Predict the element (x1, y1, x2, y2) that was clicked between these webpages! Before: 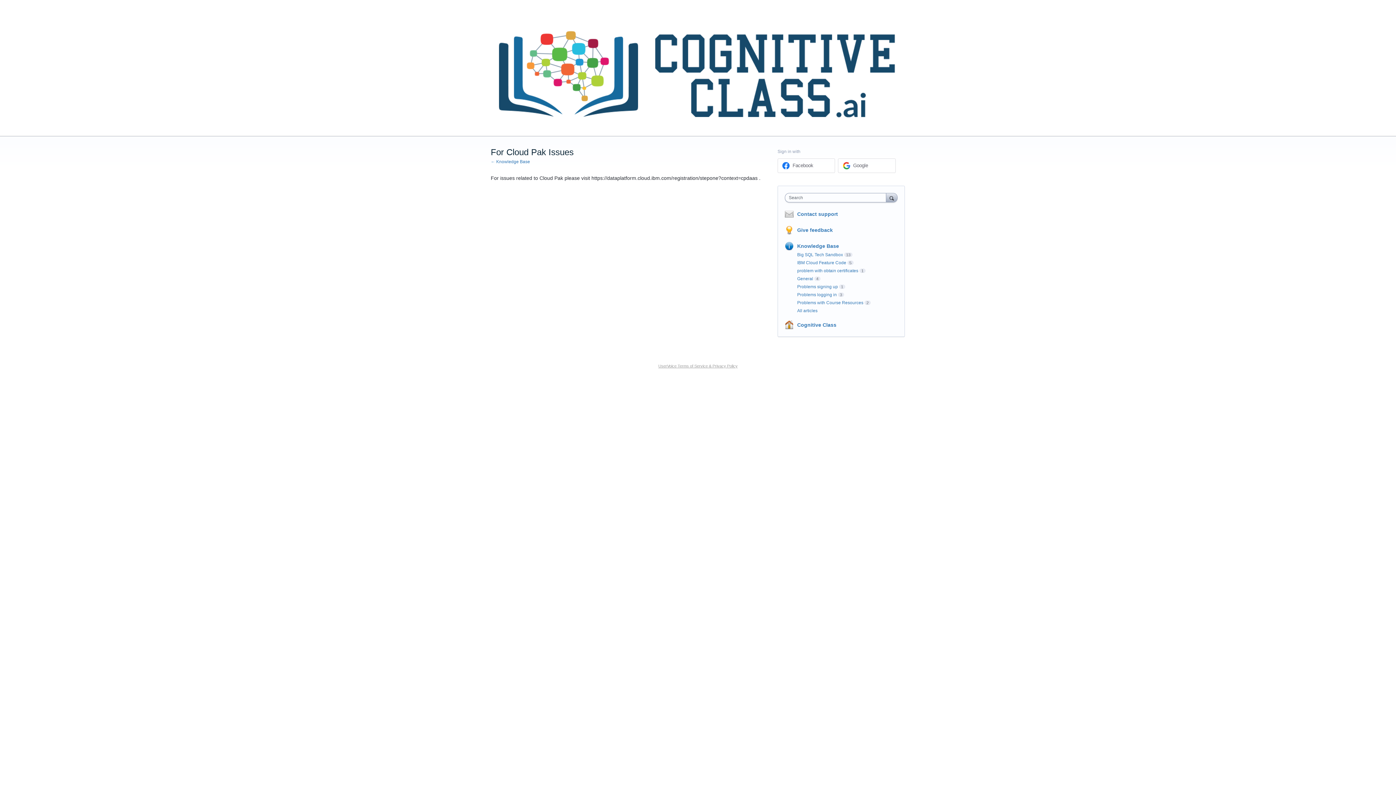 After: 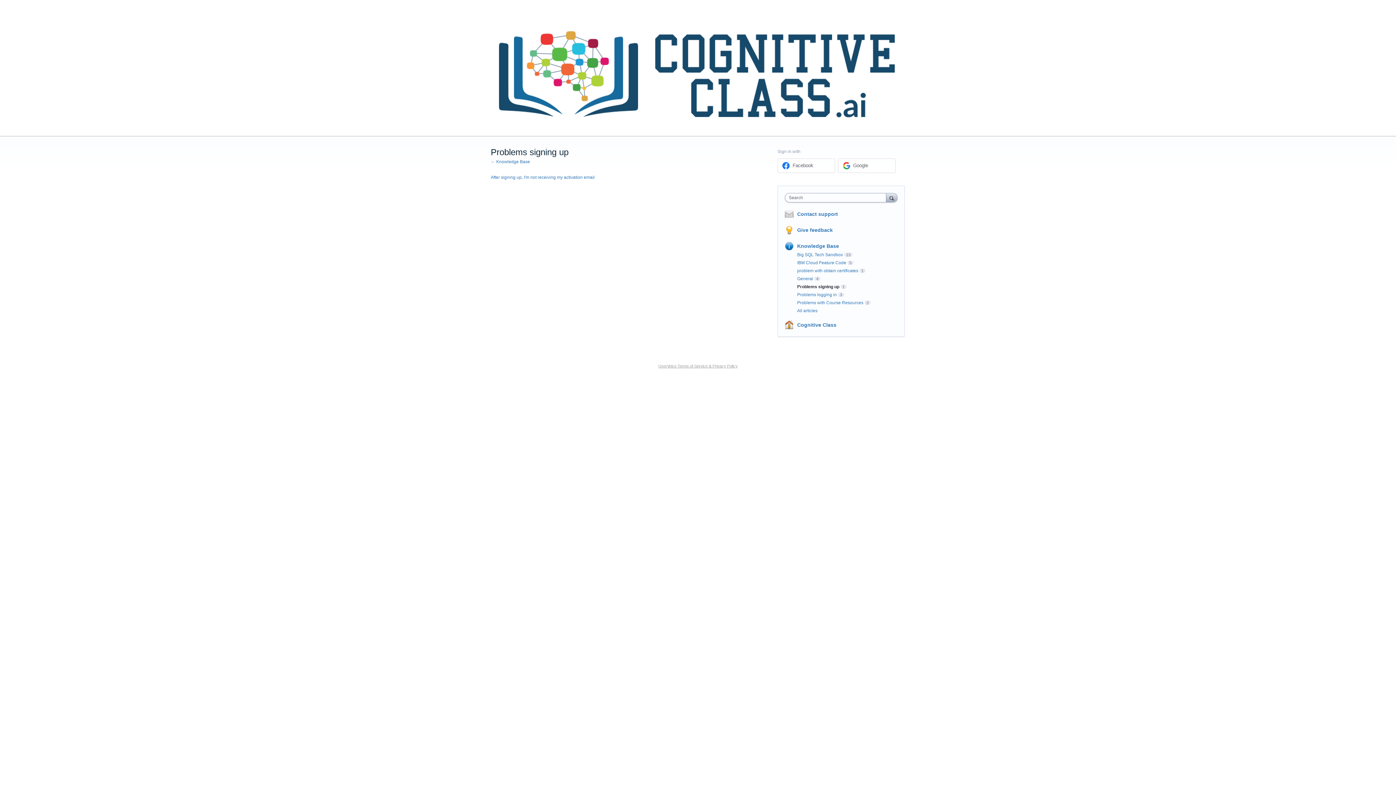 Action: bbox: (797, 284, 838, 289) label: Problems signing up